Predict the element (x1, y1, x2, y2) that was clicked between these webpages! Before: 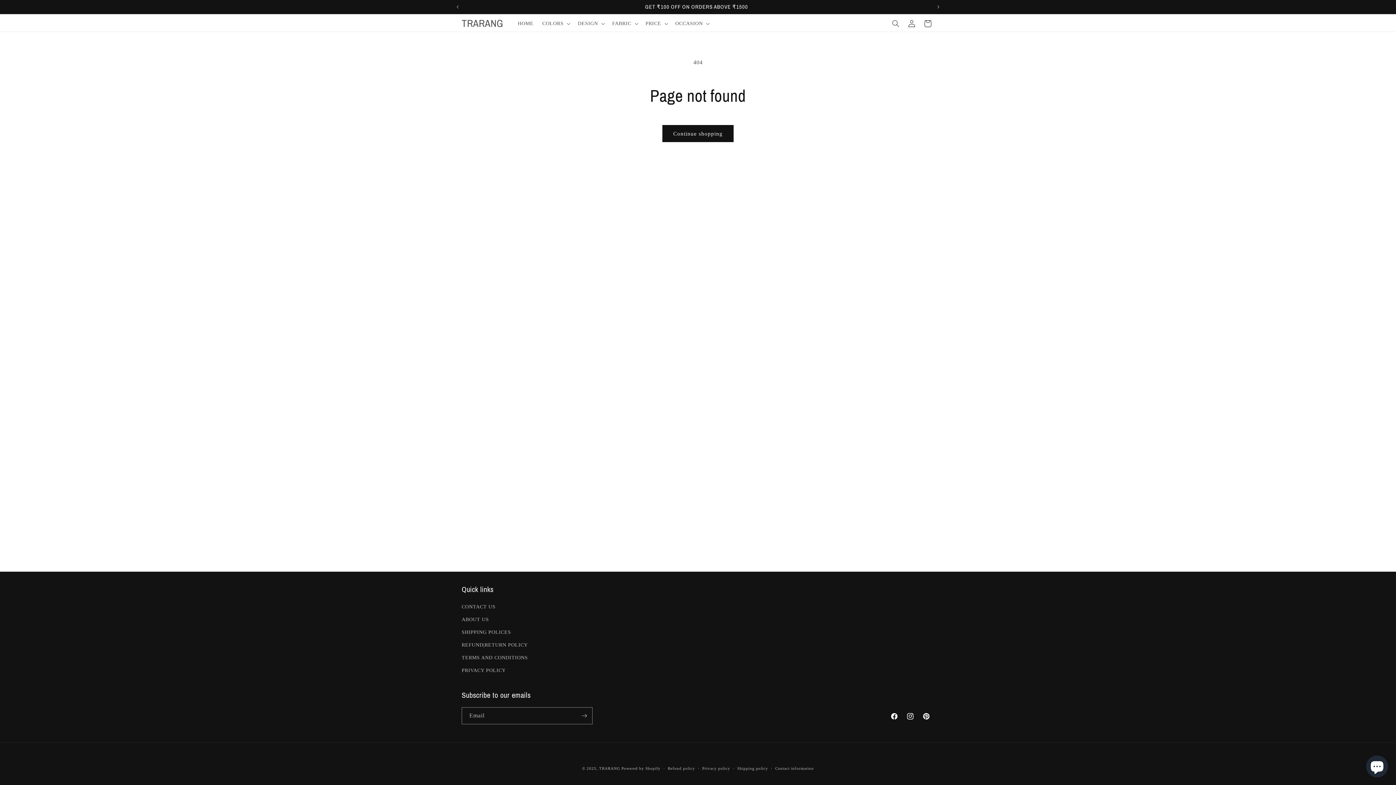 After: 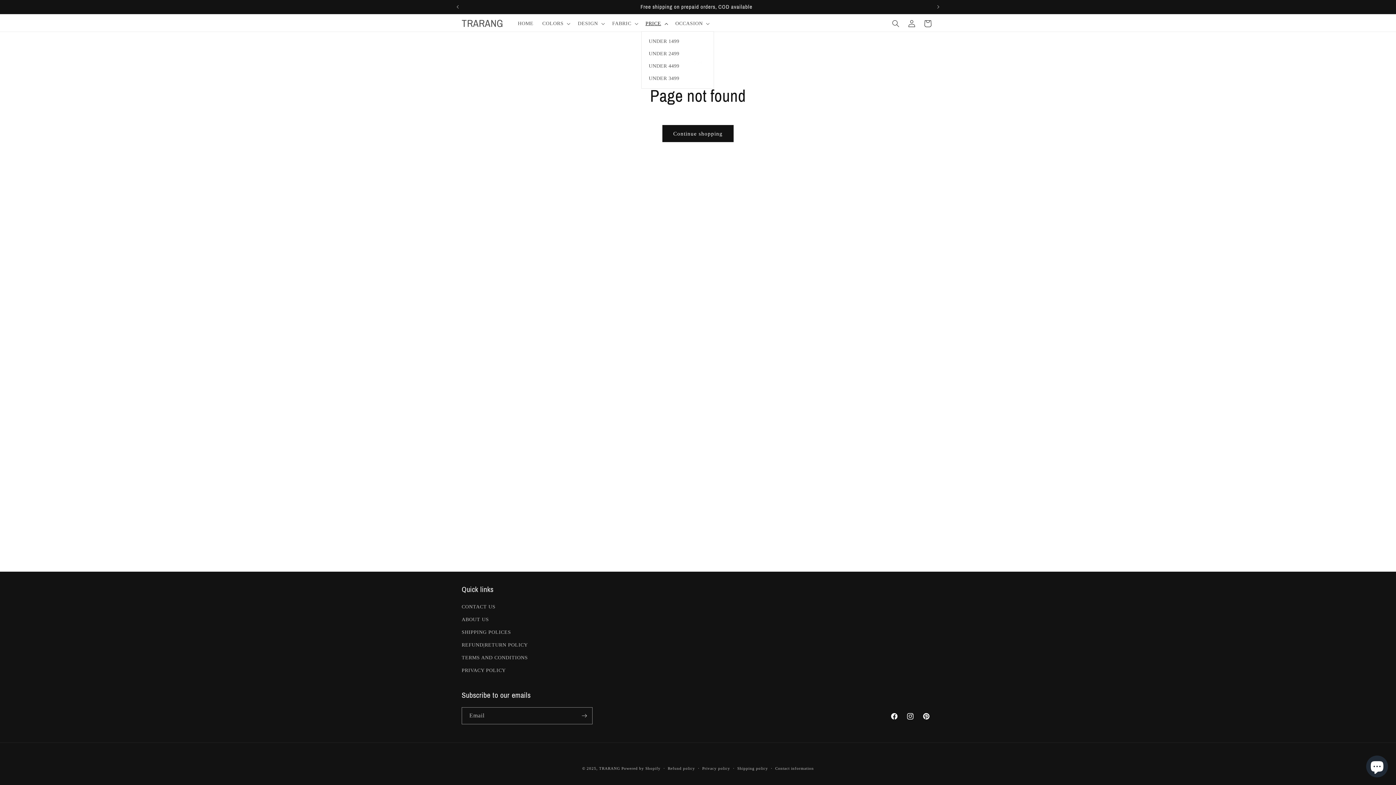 Action: bbox: (641, 16, 671, 31) label: PRICE